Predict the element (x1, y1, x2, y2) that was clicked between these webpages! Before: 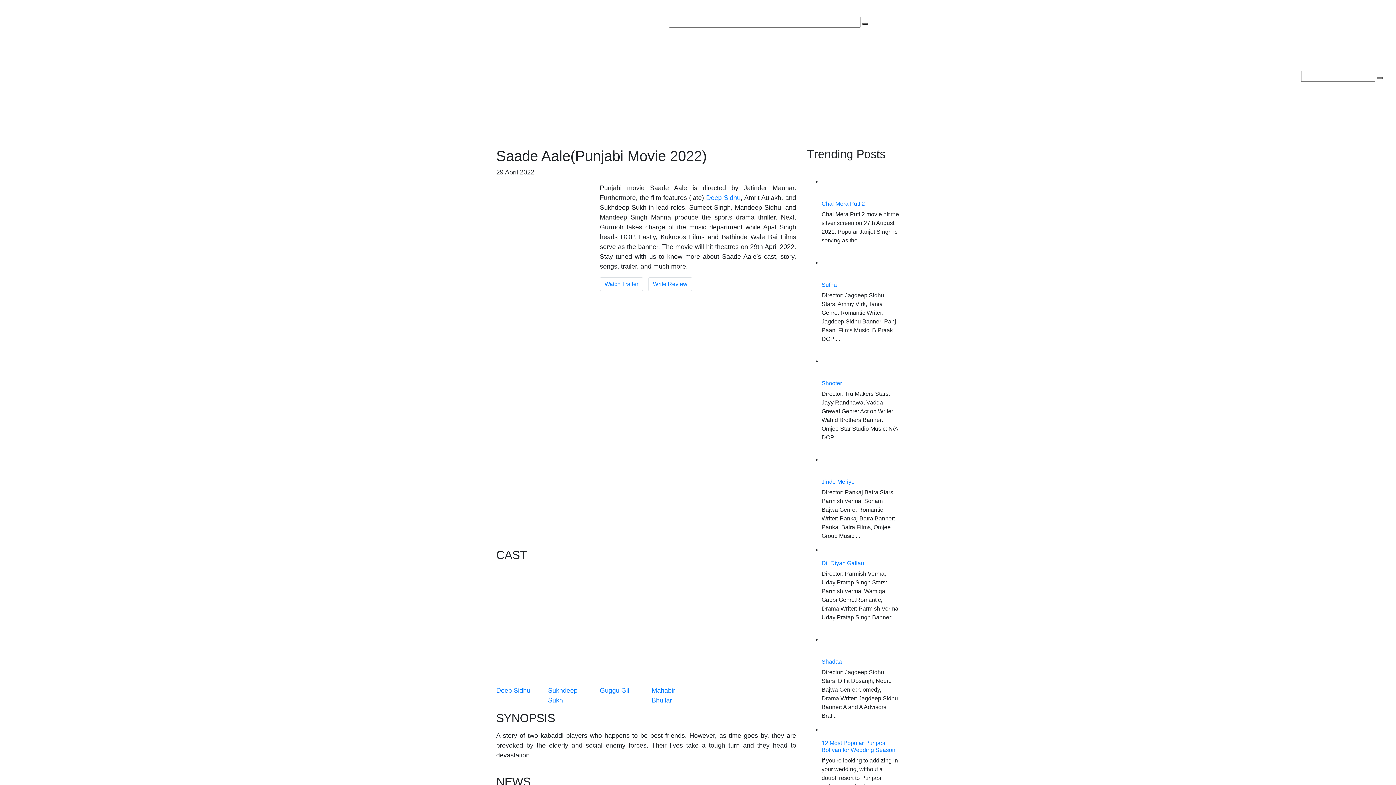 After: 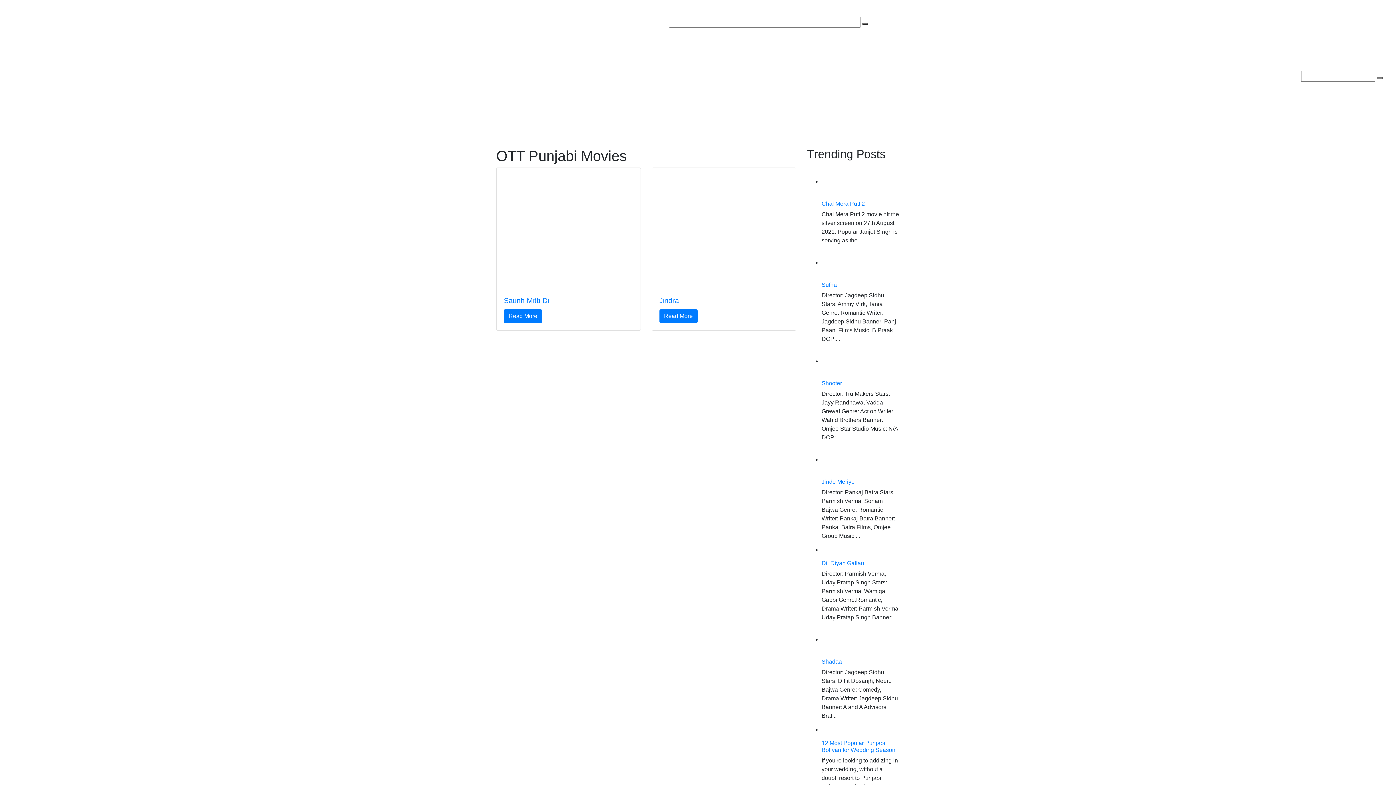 Action: bbox: (636, 69, 699, 83) label: OTT Punjabi Movies